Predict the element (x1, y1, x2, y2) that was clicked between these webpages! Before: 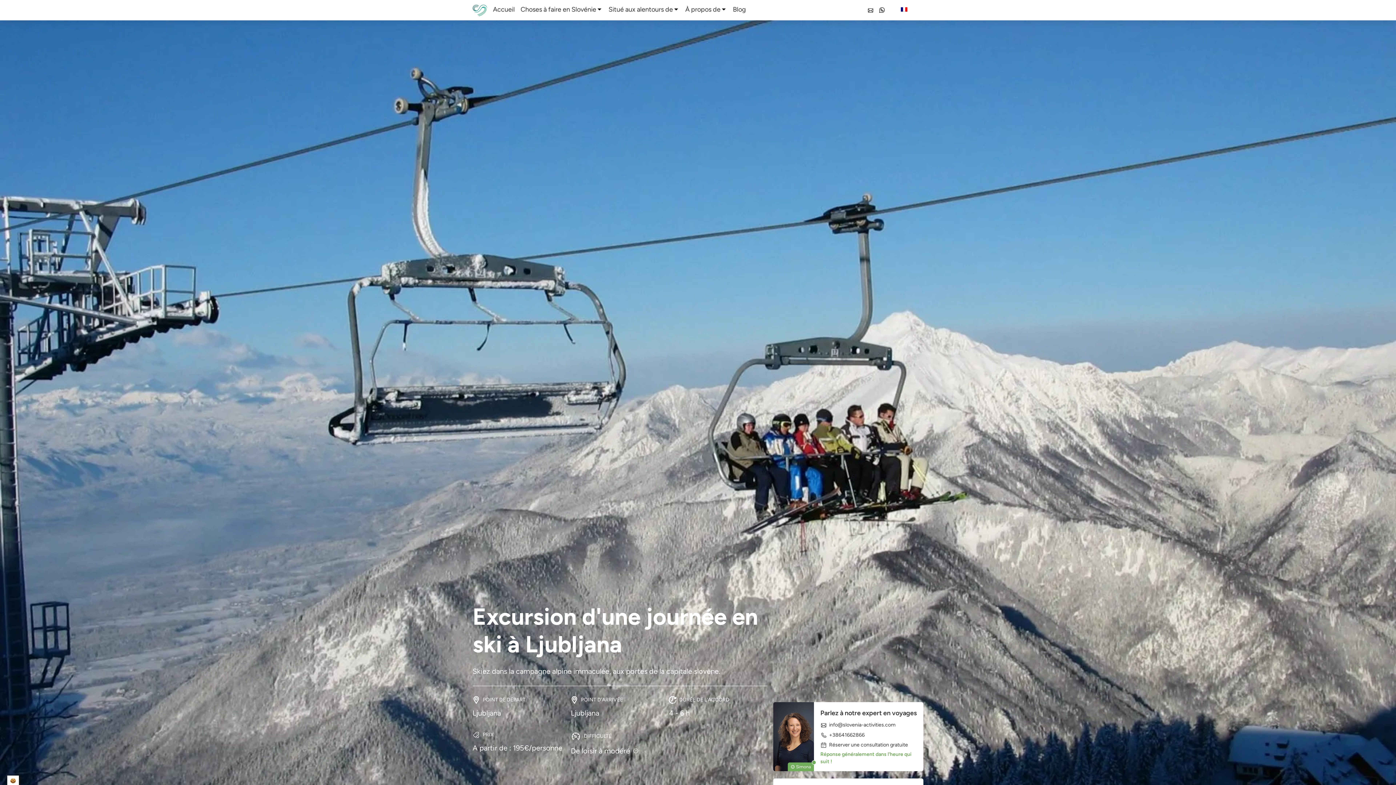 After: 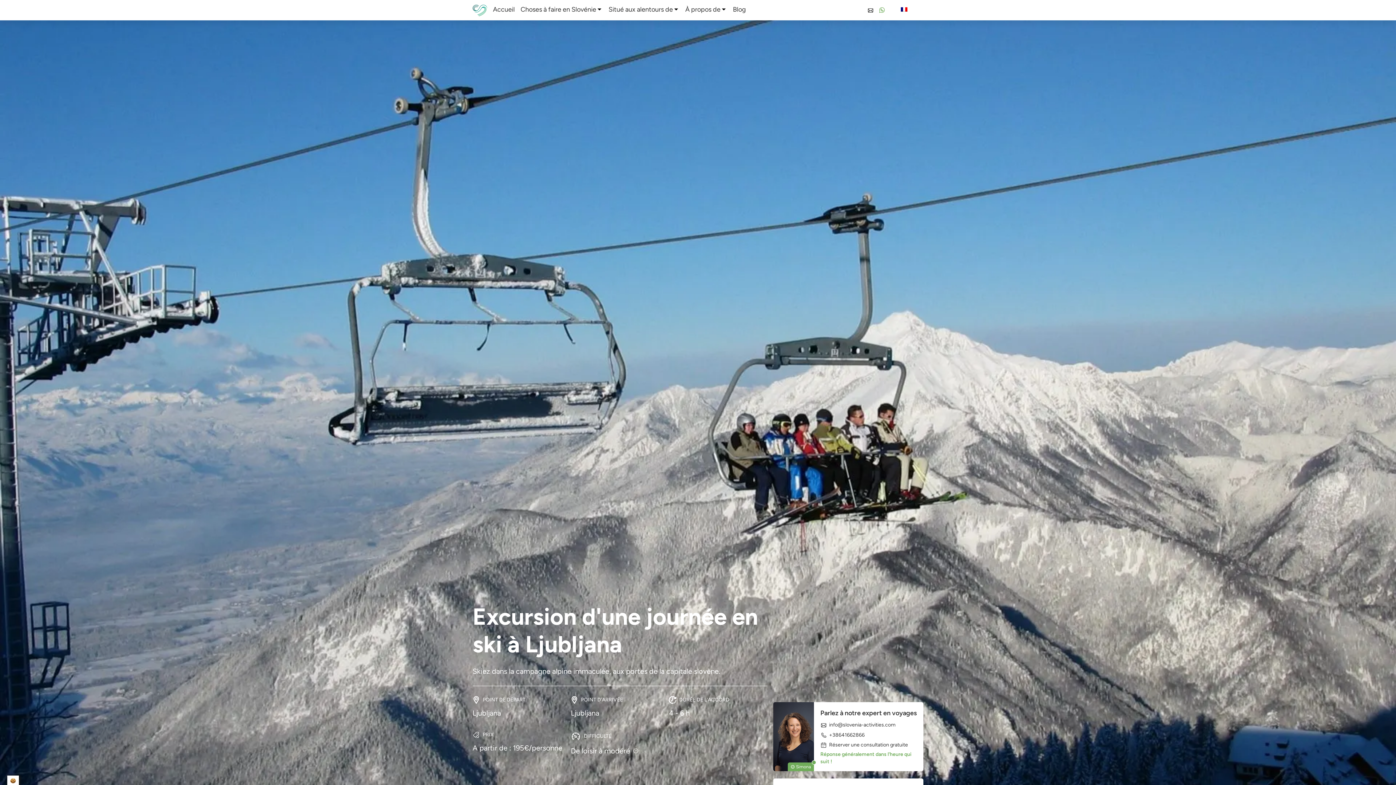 Action: bbox: (879, 7, 885, 13)